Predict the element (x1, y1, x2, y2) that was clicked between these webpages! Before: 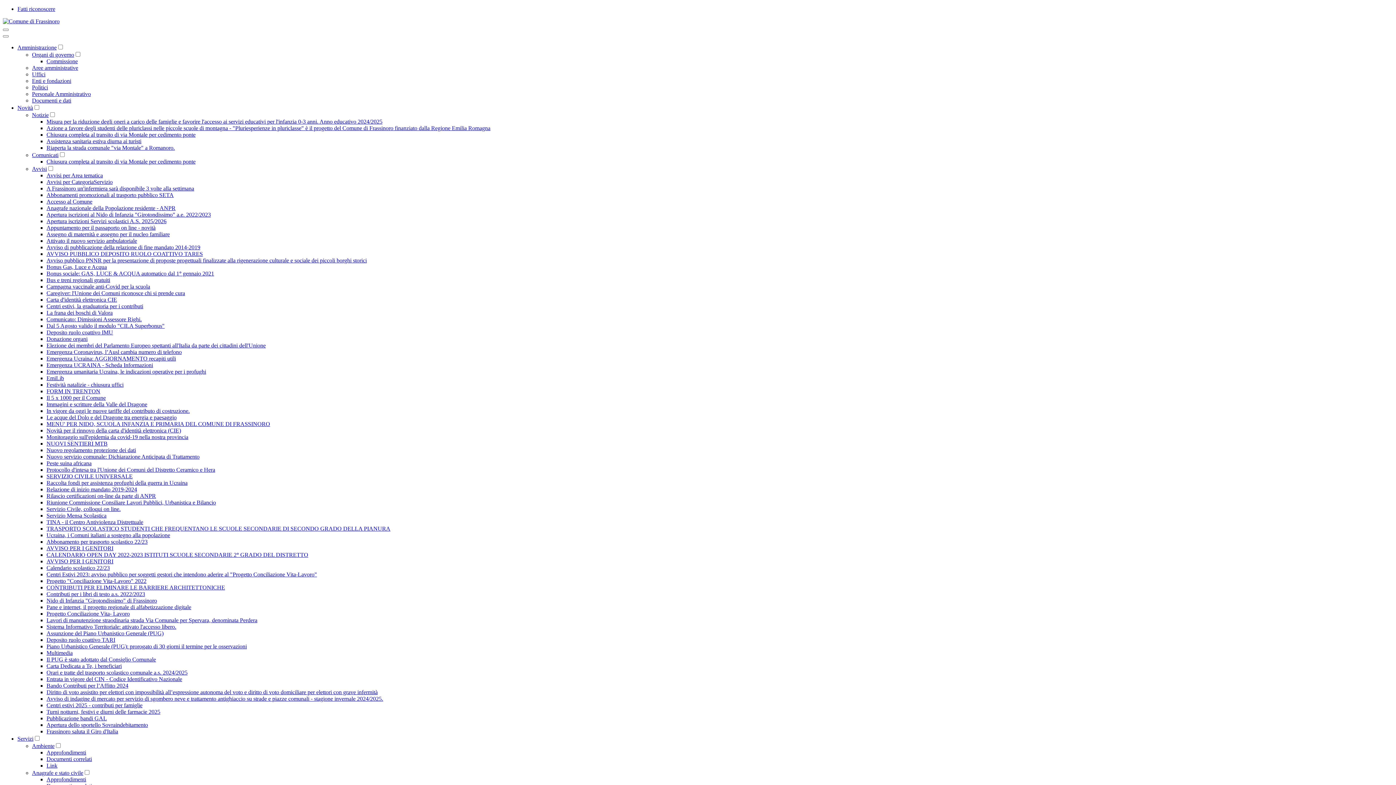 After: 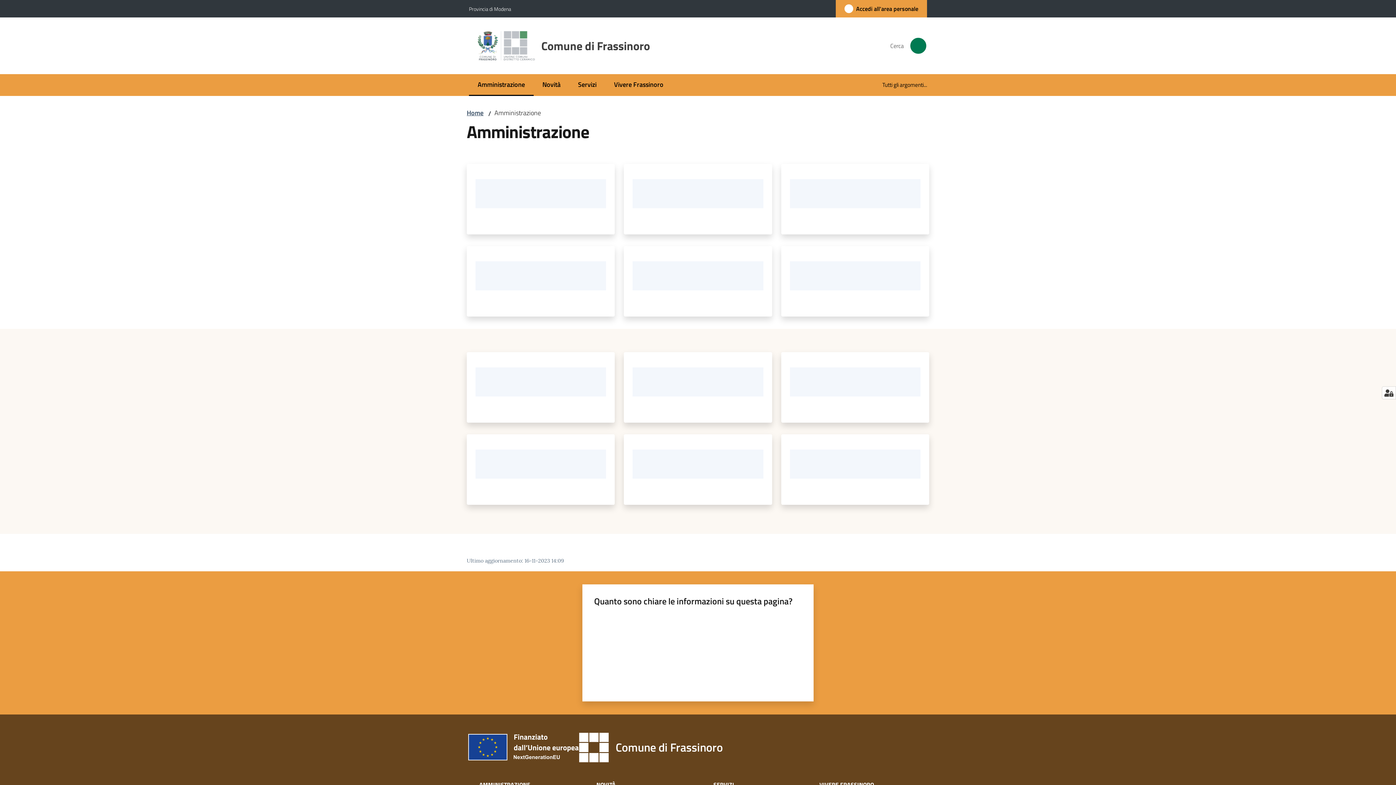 Action: label: Amministrazione bbox: (17, 44, 56, 50)